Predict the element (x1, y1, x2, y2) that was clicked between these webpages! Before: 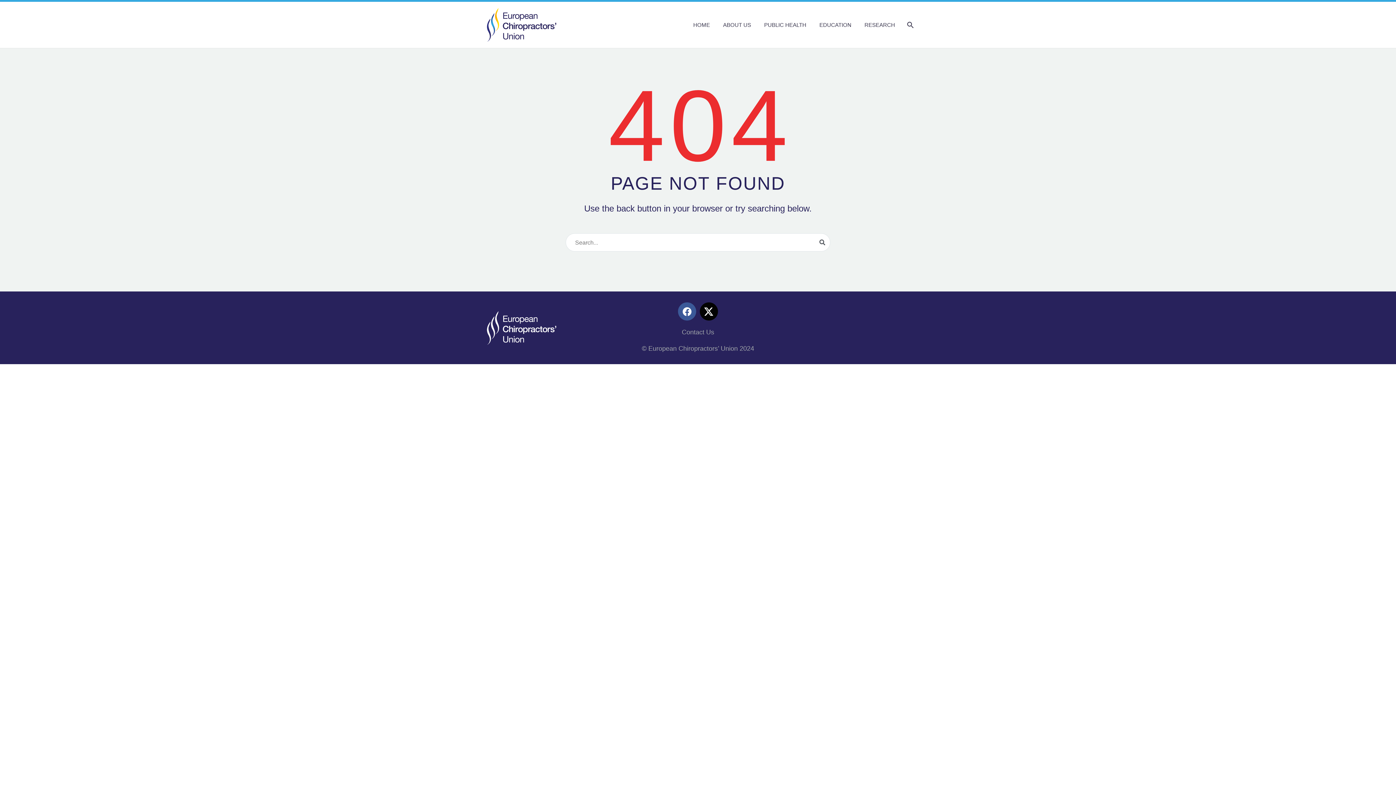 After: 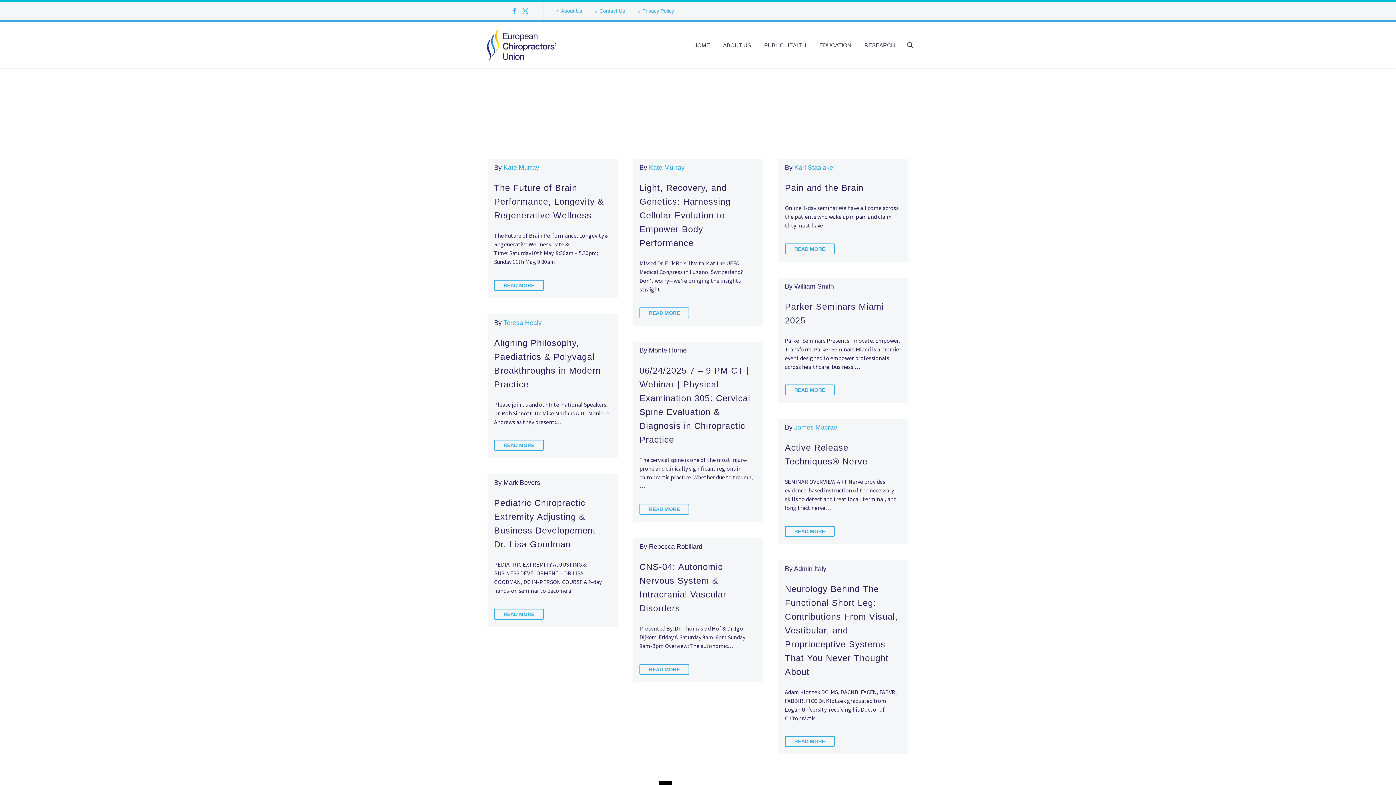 Action: bbox: (814, 233, 830, 251)